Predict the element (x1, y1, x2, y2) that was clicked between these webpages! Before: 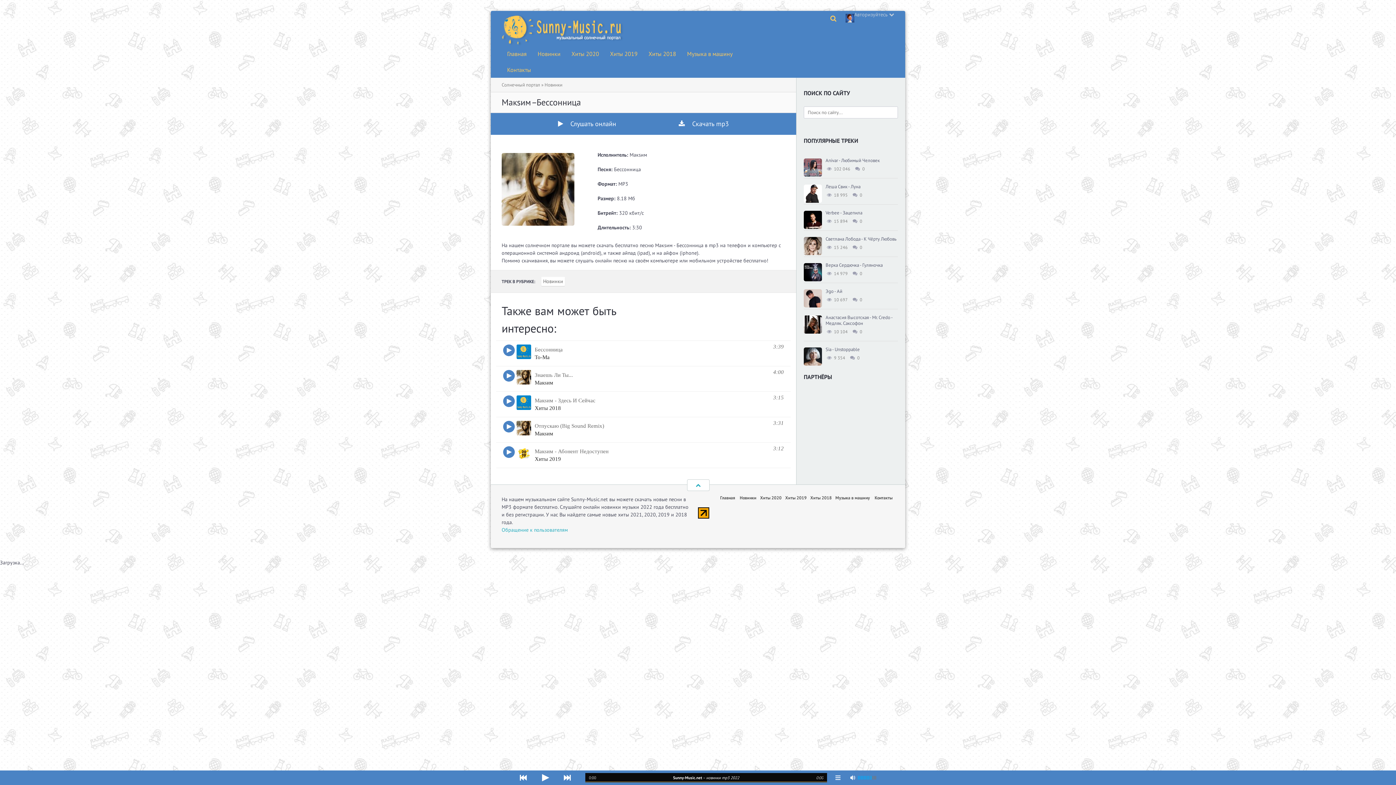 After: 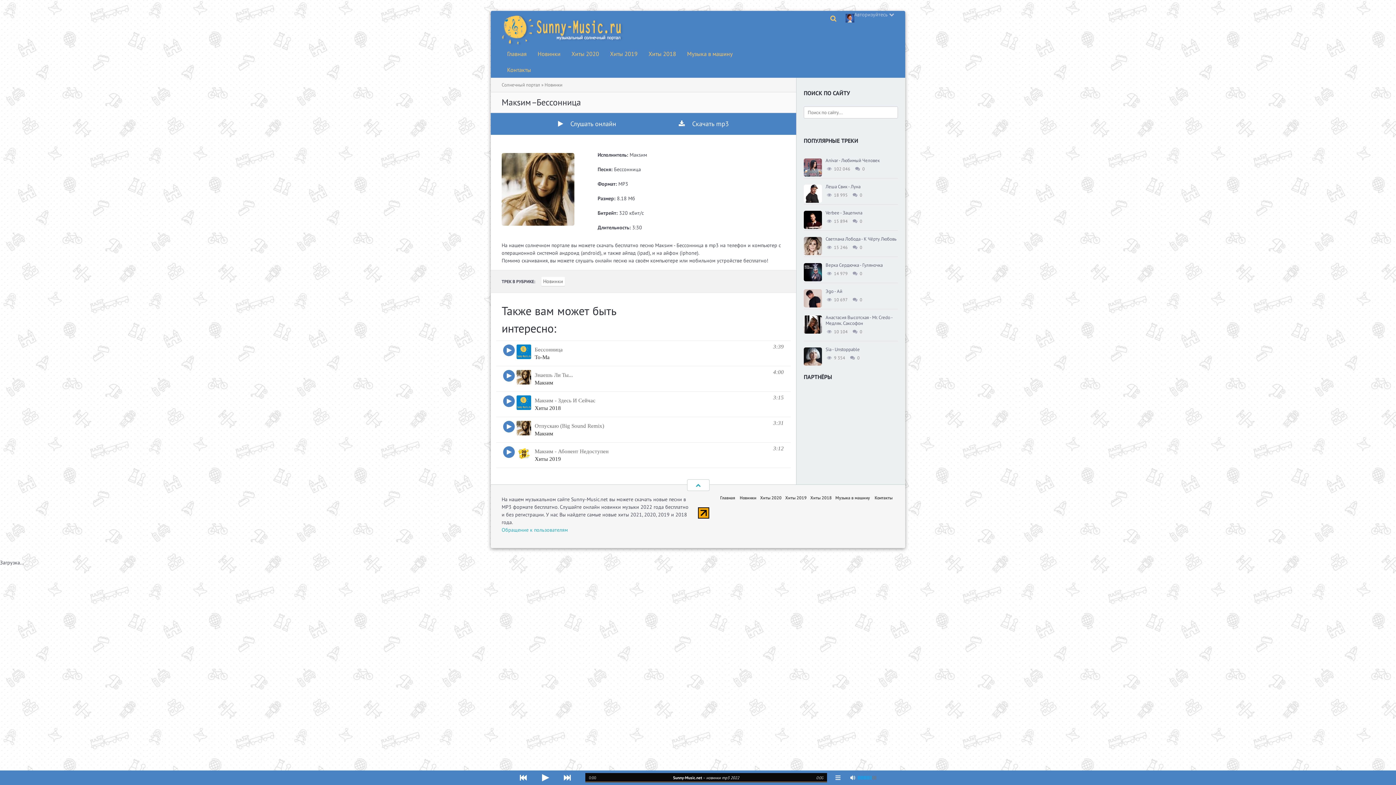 Action: bbox: (851, 217, 858, 225)